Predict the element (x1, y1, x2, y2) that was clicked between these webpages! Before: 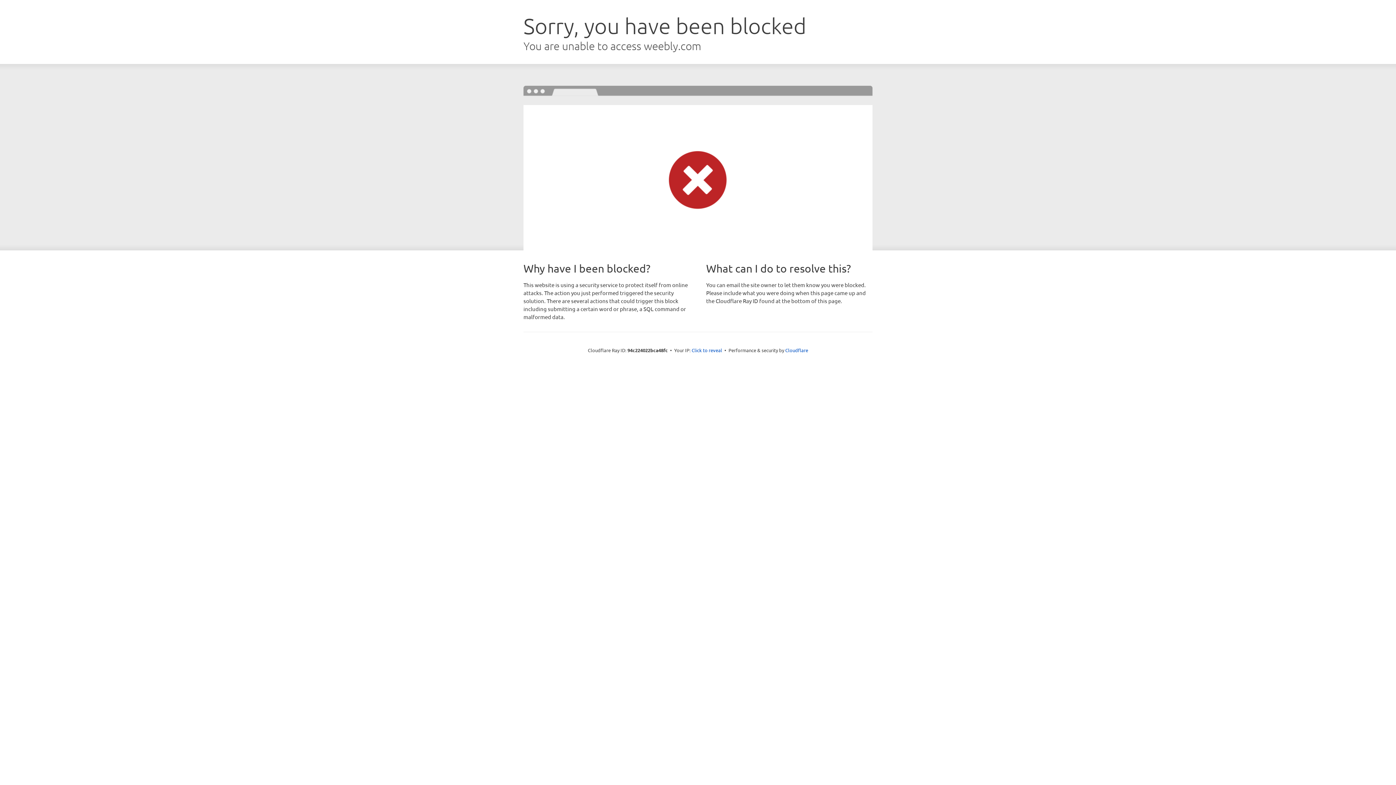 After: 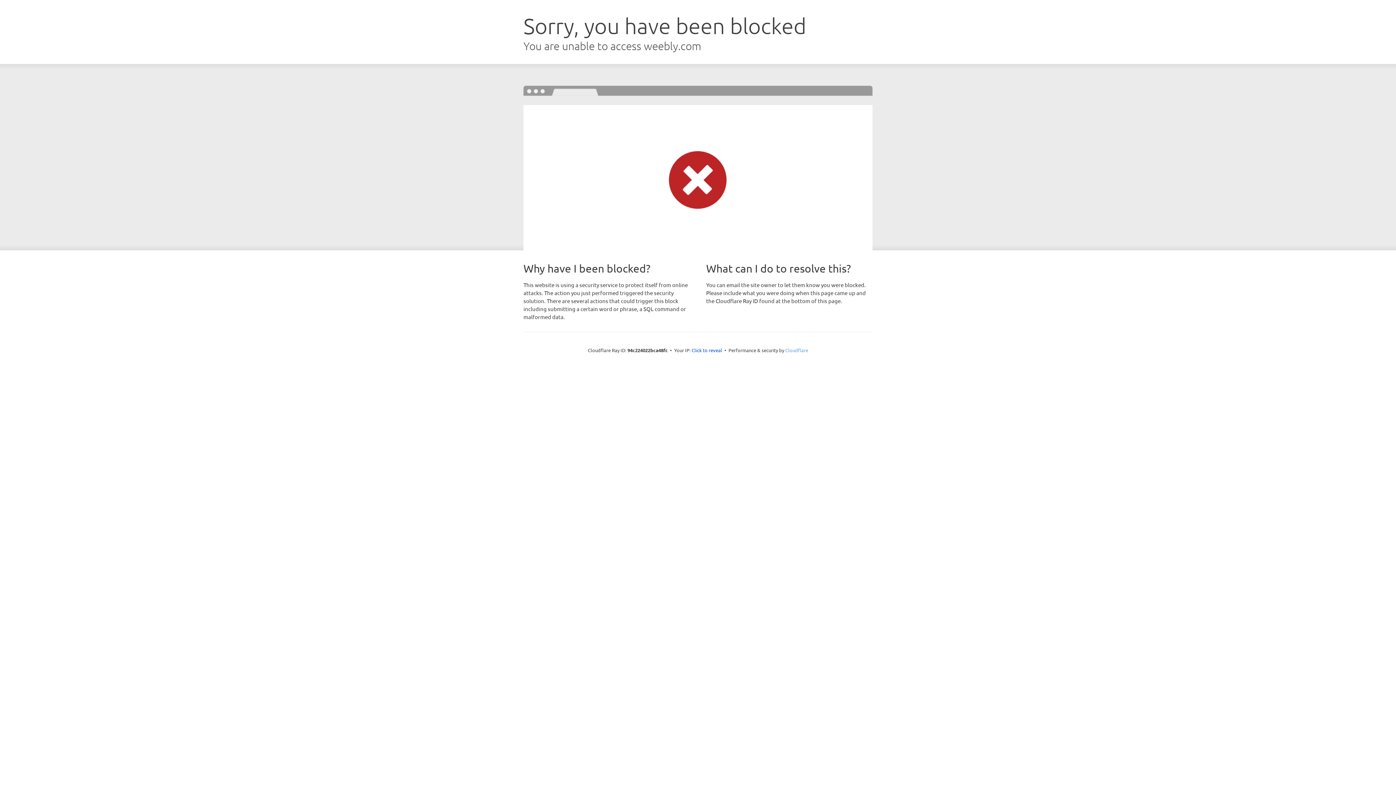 Action: label: Cloudflare bbox: (785, 347, 808, 353)